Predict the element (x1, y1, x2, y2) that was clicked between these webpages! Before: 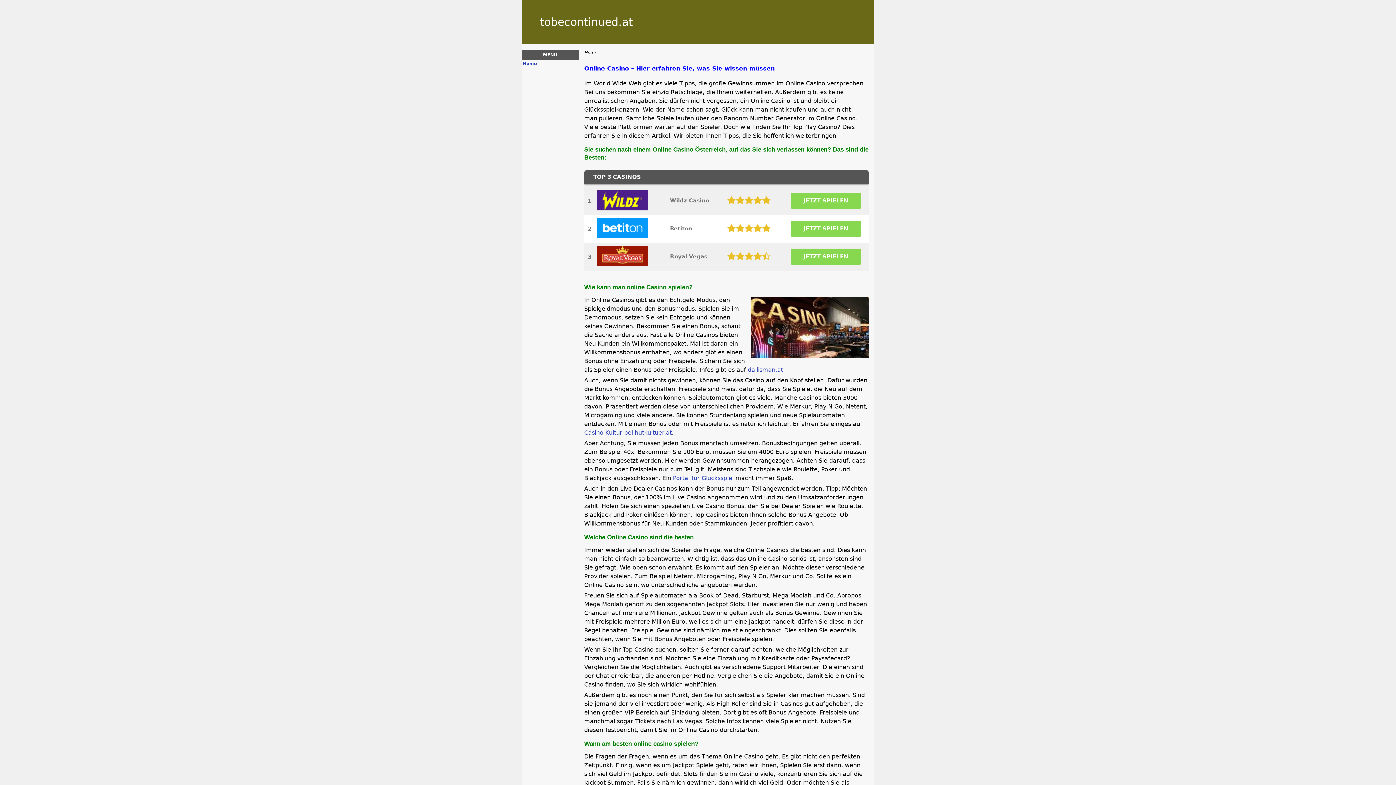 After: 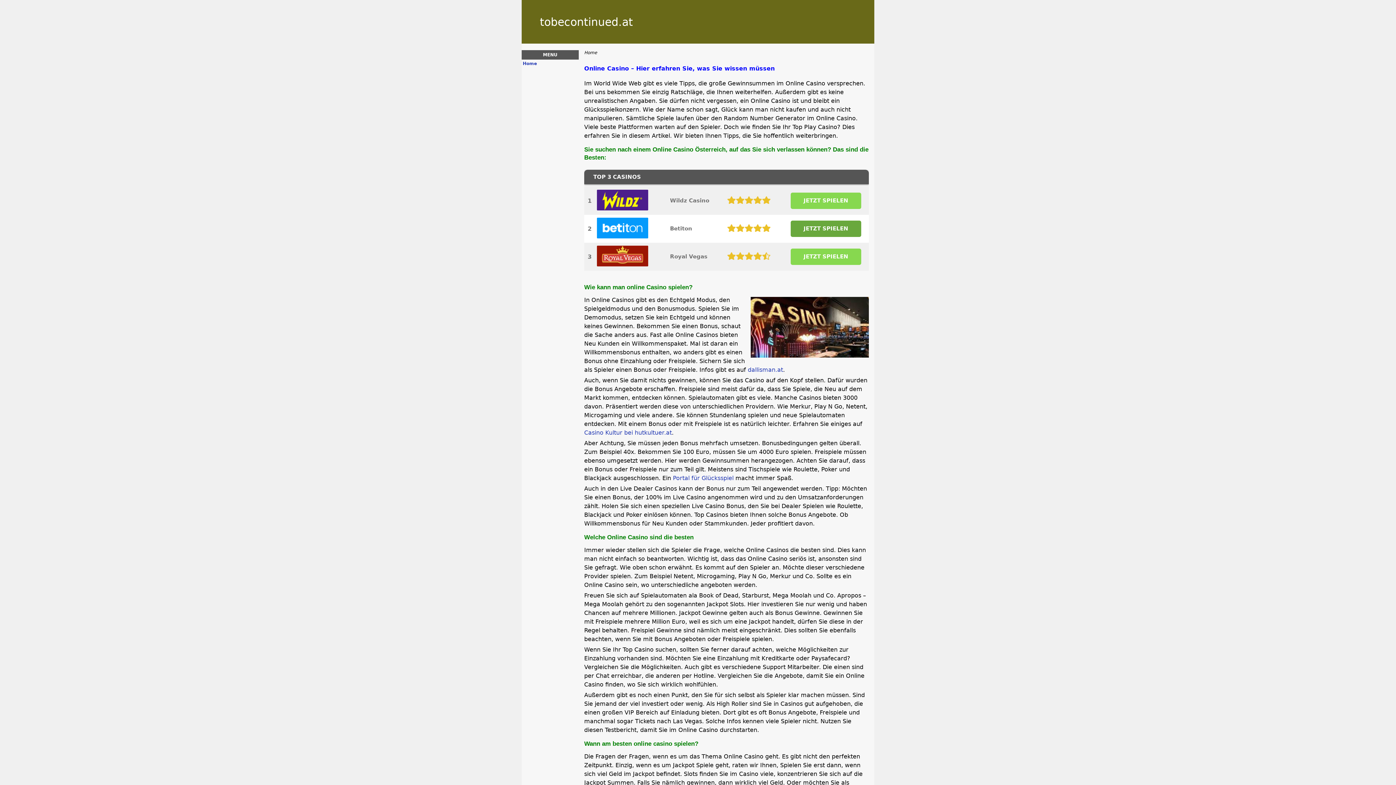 Action: label: JETZT SPIELEN bbox: (790, 220, 861, 237)